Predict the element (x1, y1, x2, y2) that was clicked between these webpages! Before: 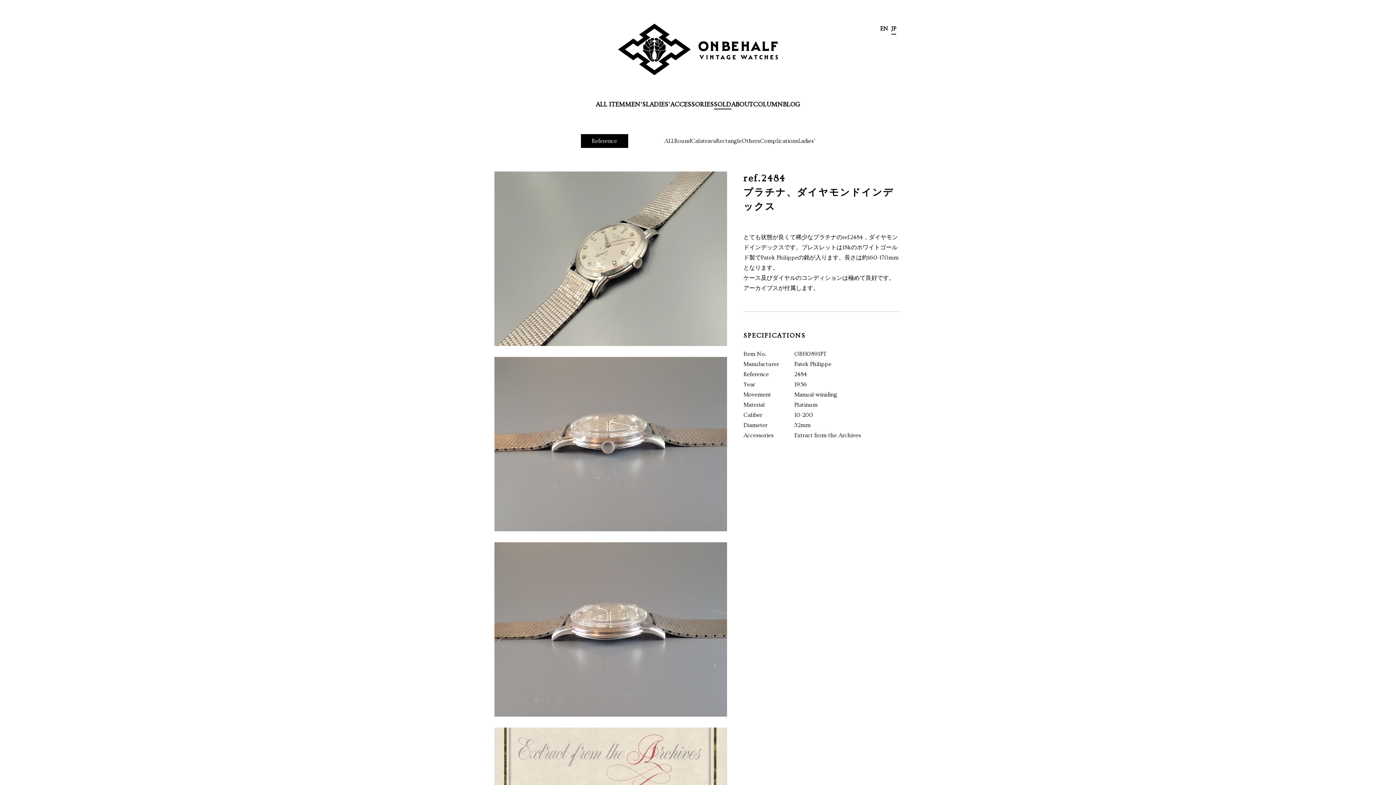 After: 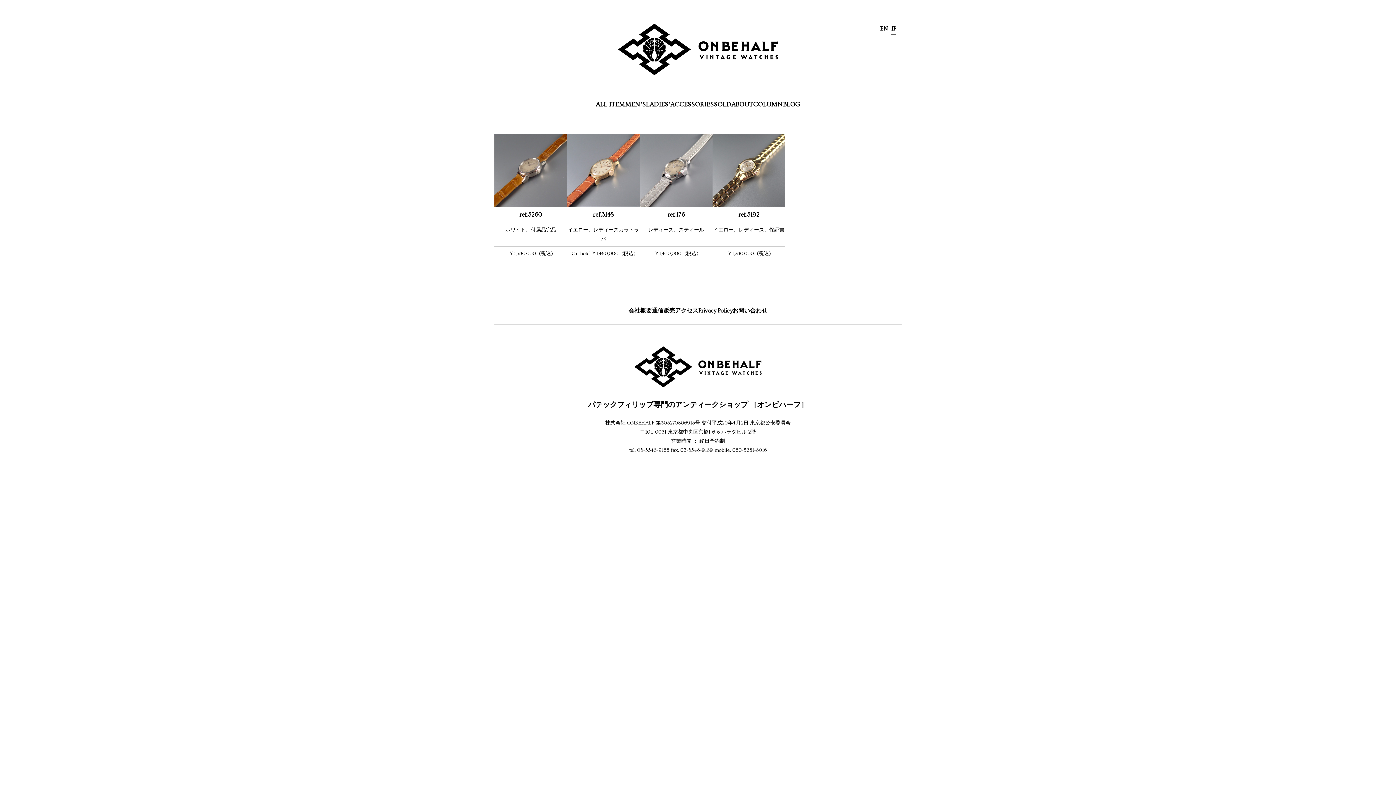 Action: label: LADIES' bbox: (646, 100, 670, 109)